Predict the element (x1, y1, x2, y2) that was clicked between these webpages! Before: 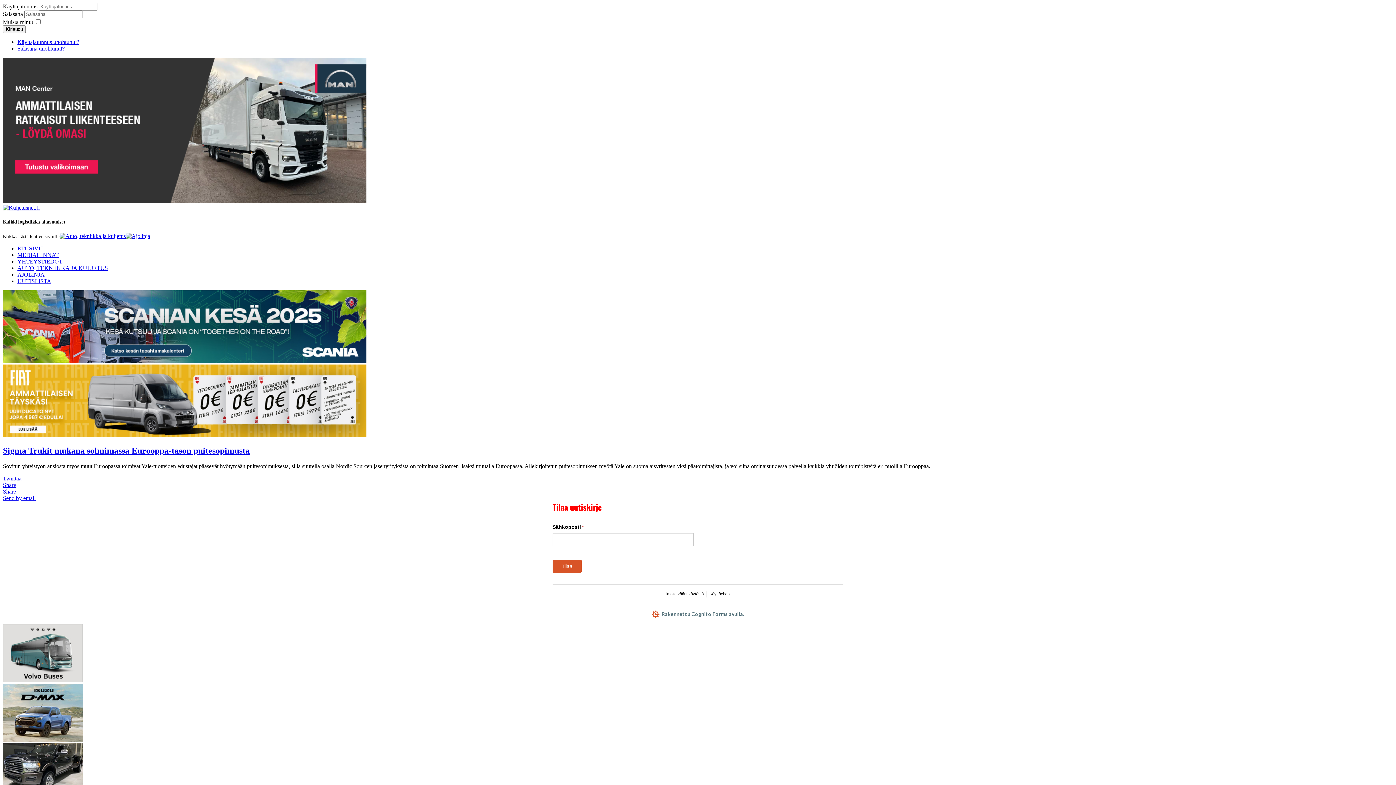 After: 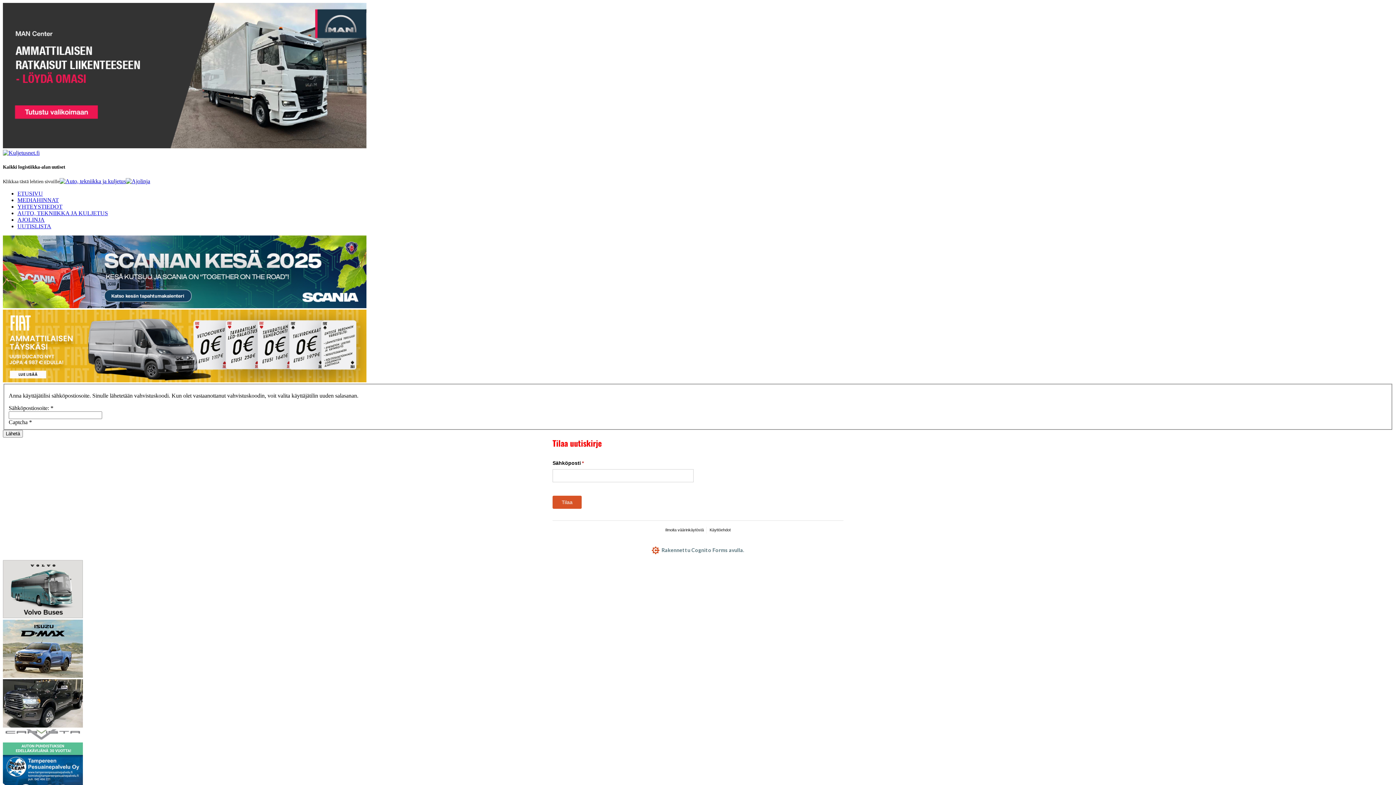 Action: bbox: (17, 45, 64, 51) label: Salasana unohtunut?